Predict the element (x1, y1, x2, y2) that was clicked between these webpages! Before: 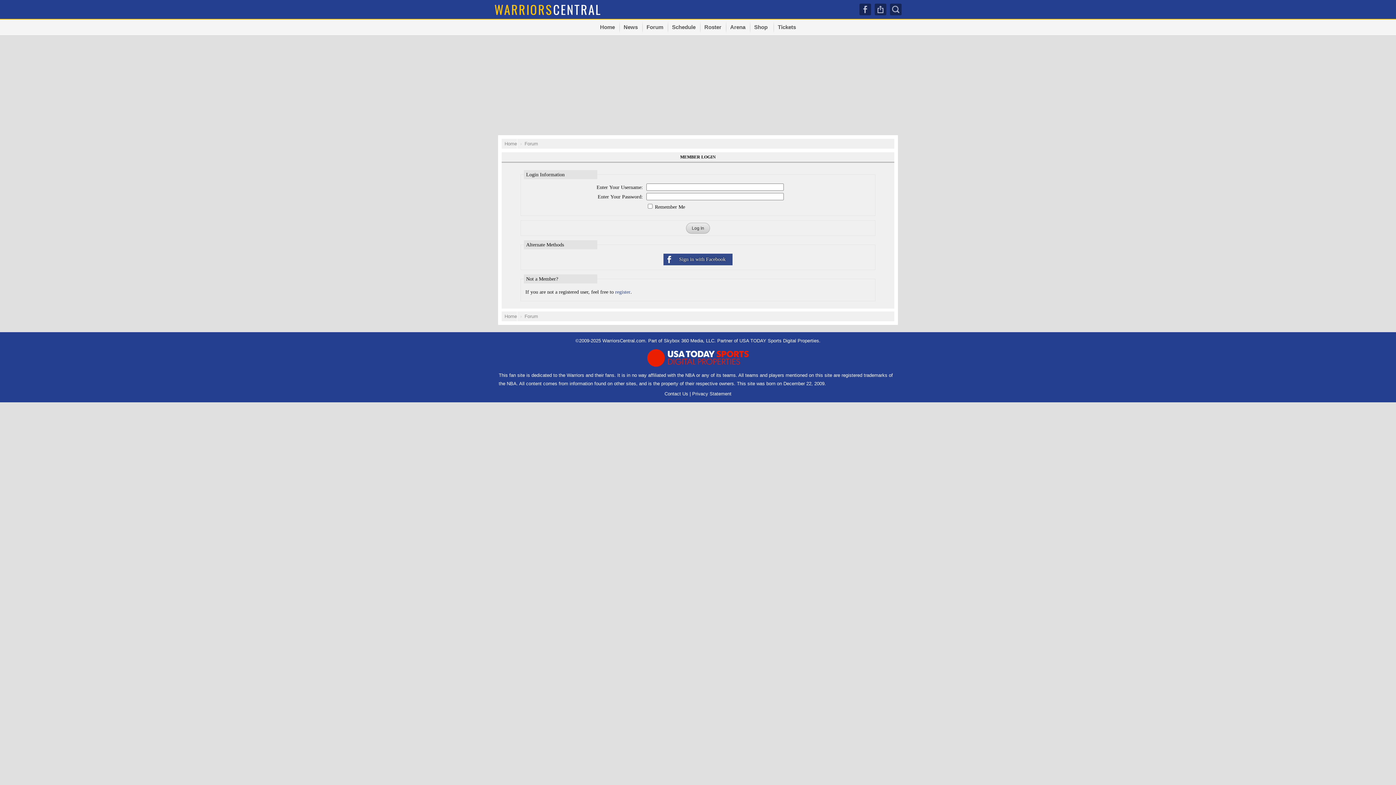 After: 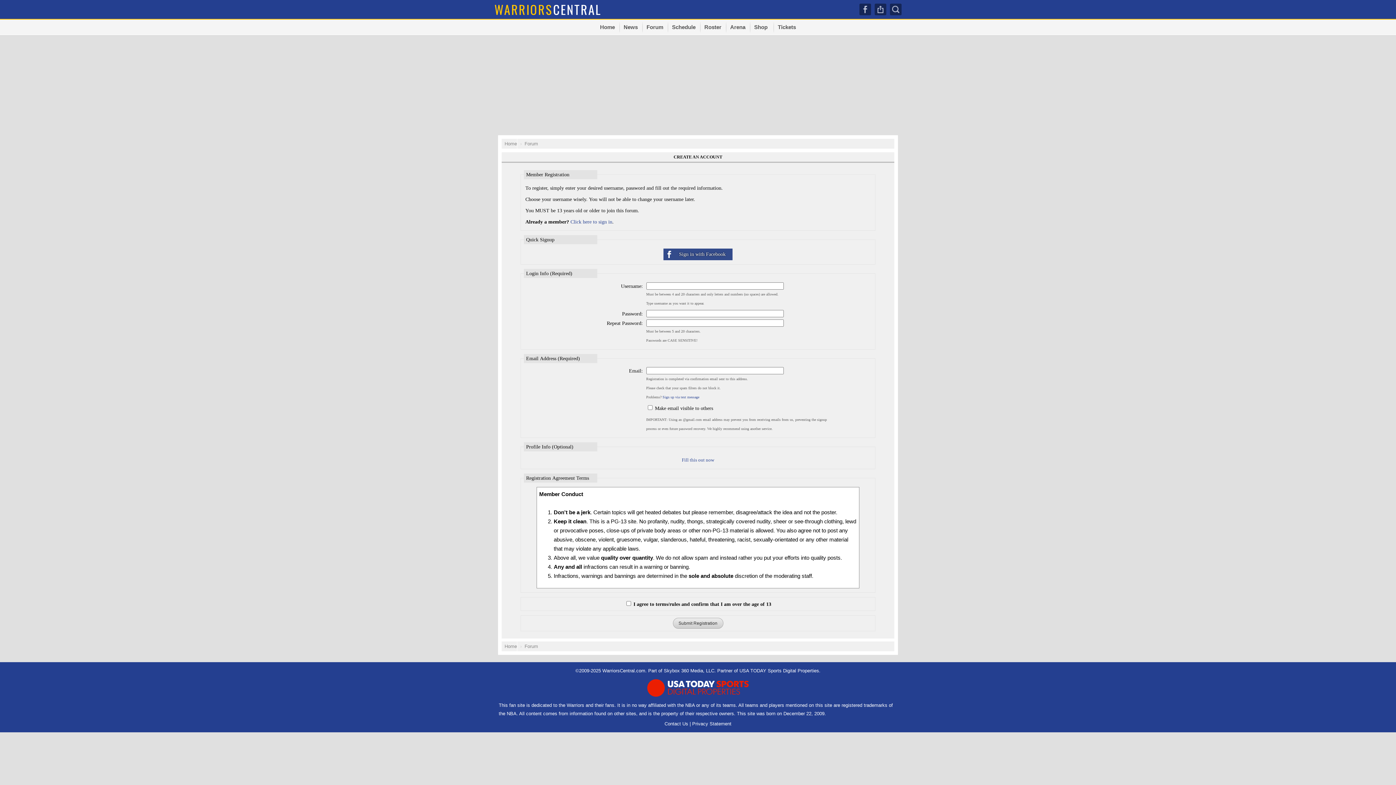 Action: bbox: (615, 289, 630, 294) label: register